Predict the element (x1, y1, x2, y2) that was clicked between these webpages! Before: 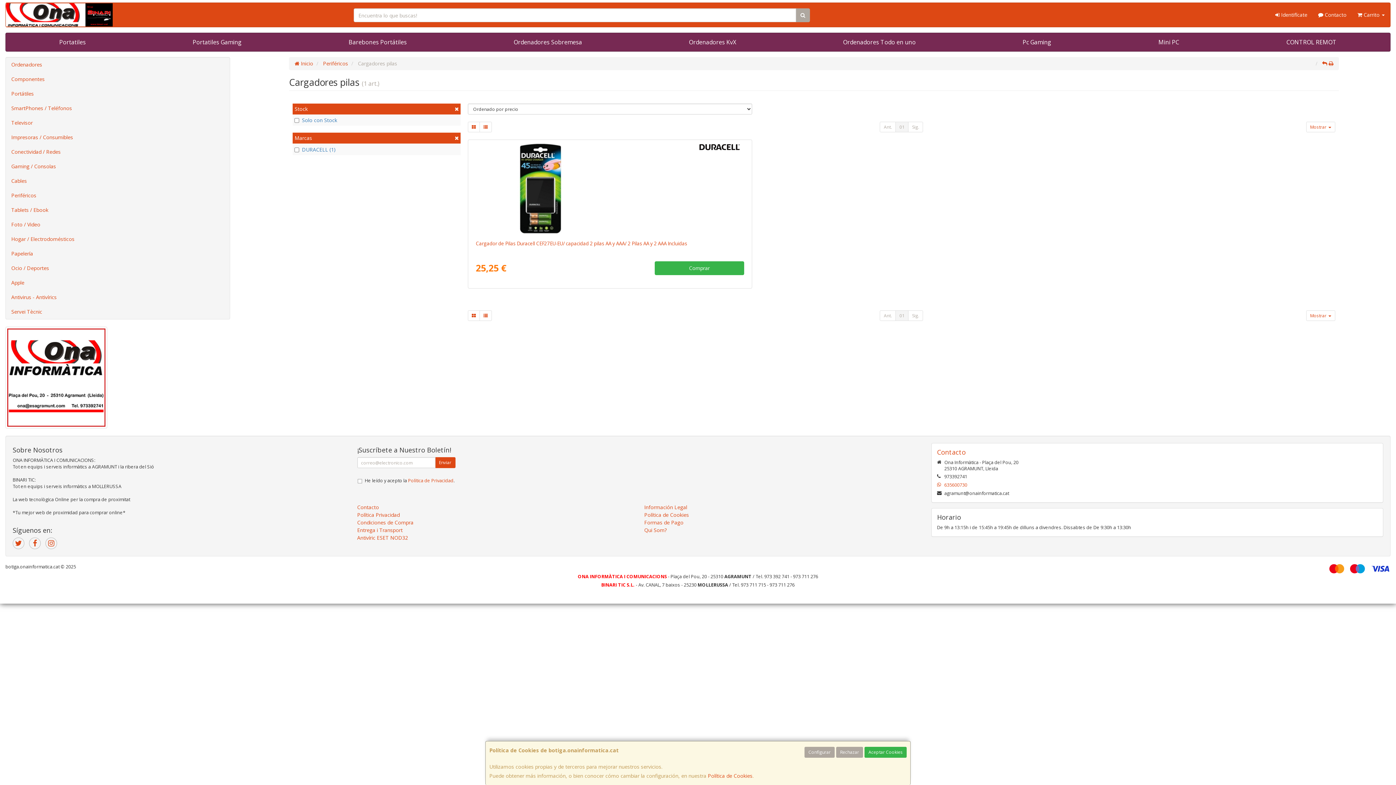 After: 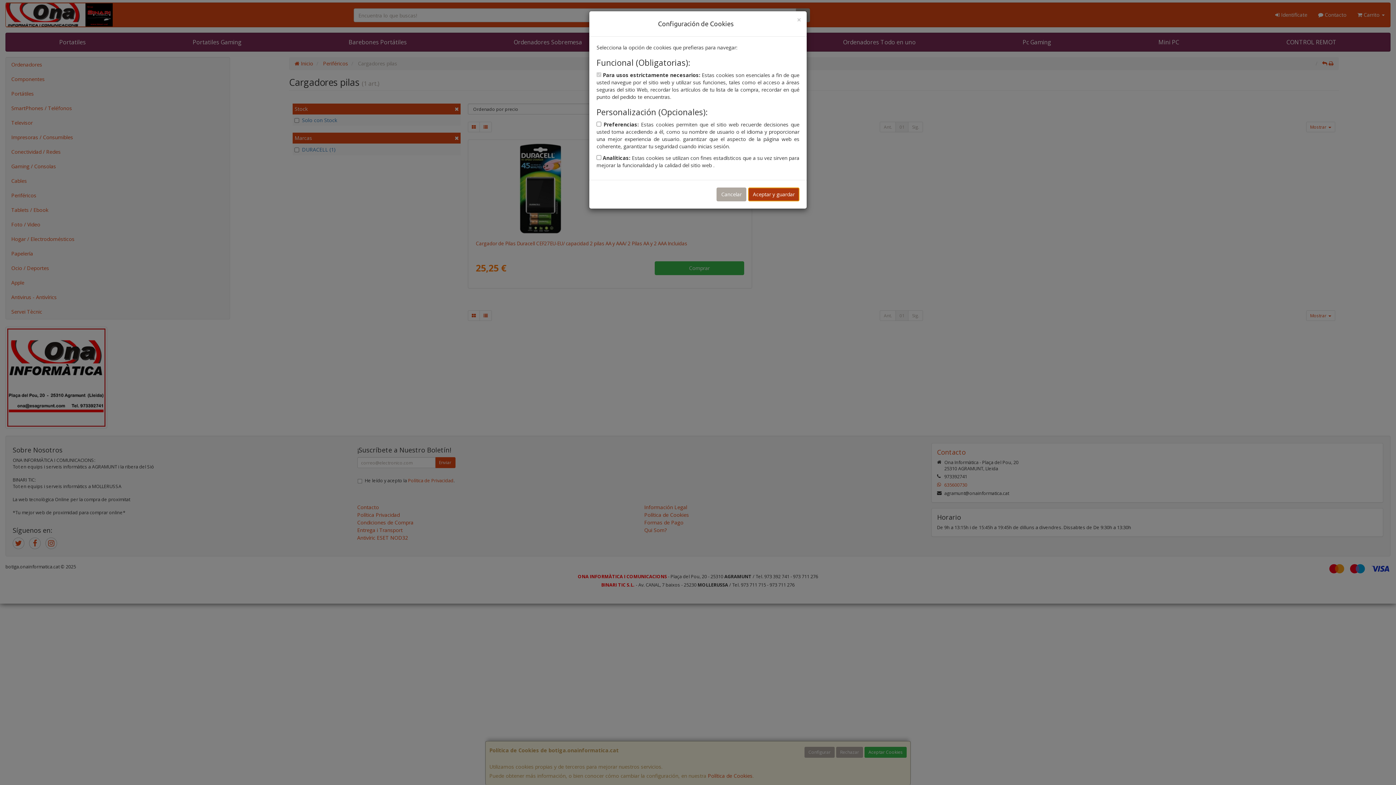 Action: label: Configurar bbox: (804, 747, 834, 758)